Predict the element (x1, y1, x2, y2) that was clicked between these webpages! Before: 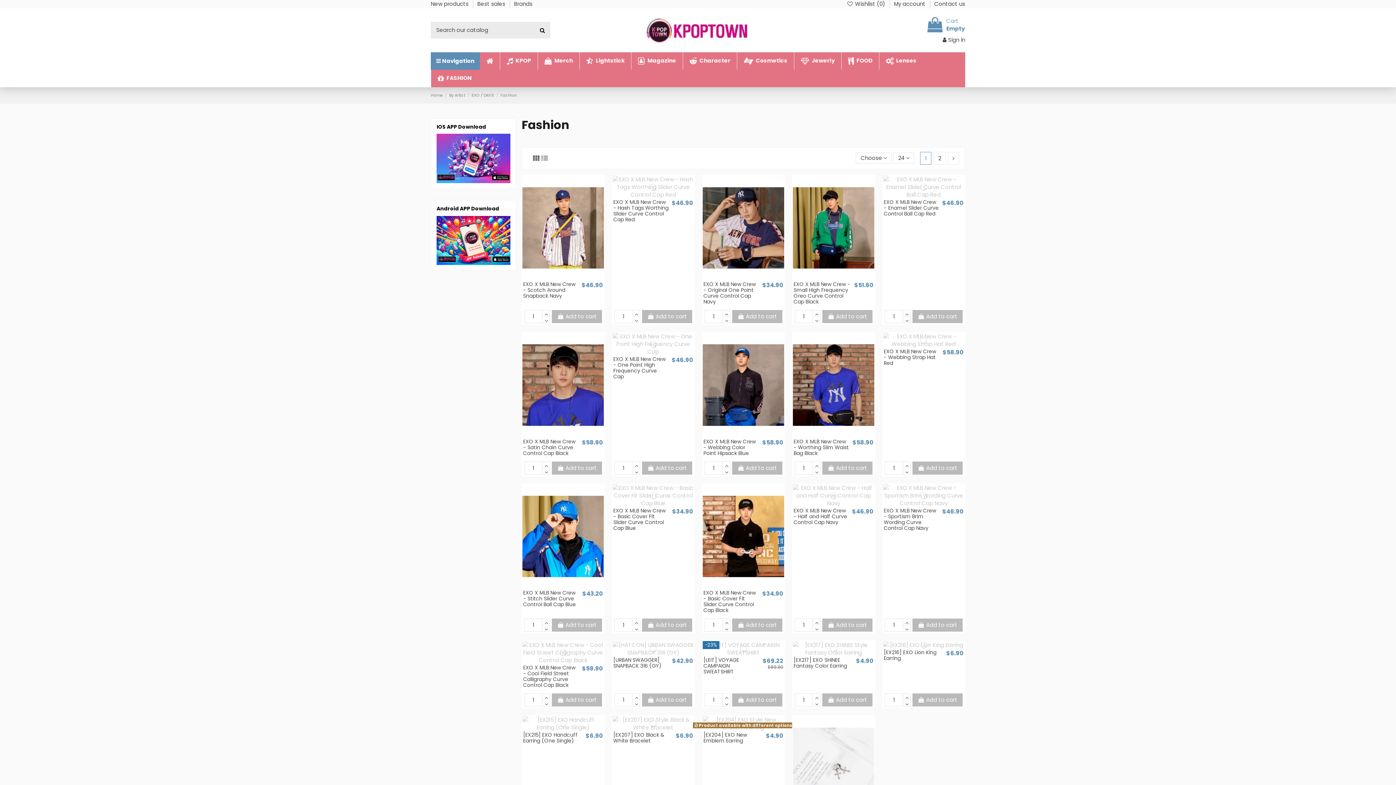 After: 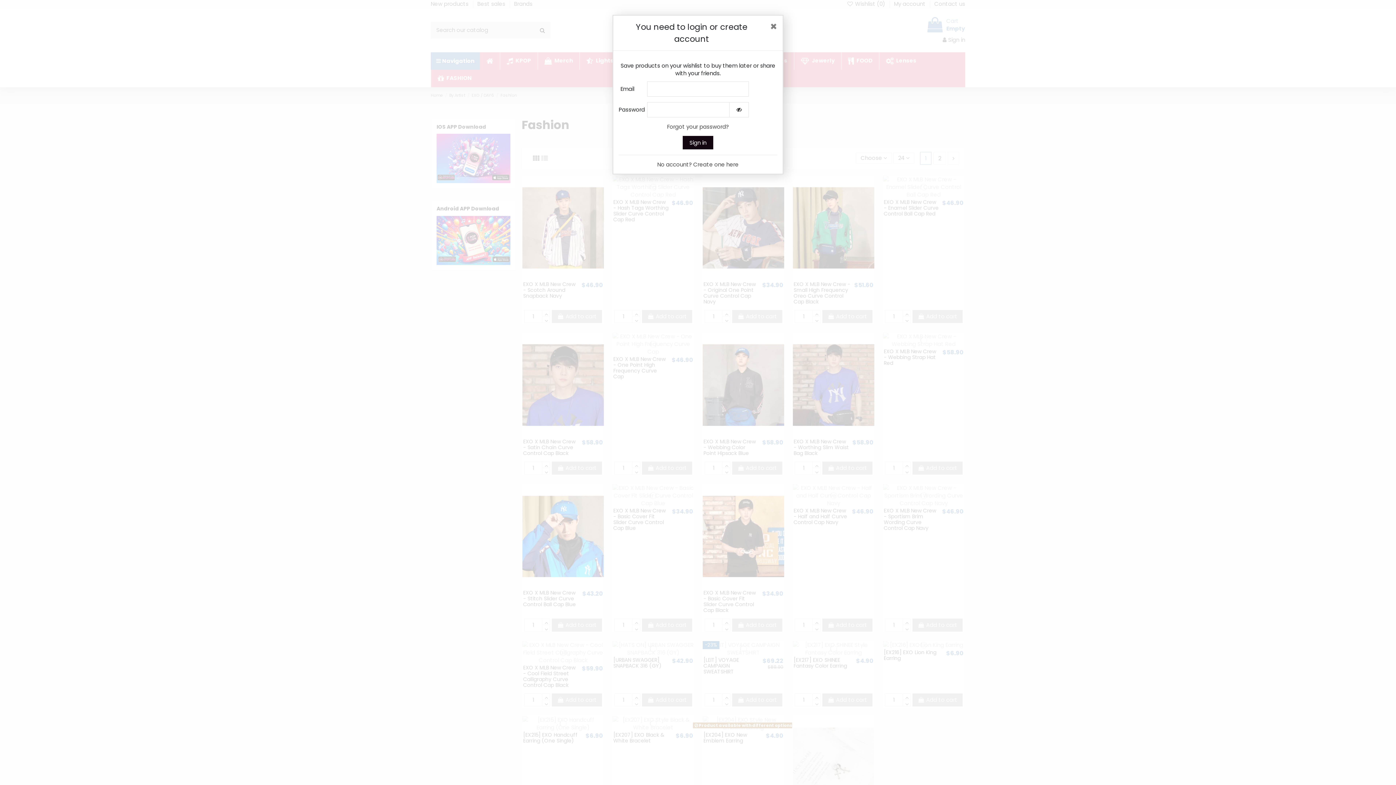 Action: bbox: (642, 498, 653, 509)